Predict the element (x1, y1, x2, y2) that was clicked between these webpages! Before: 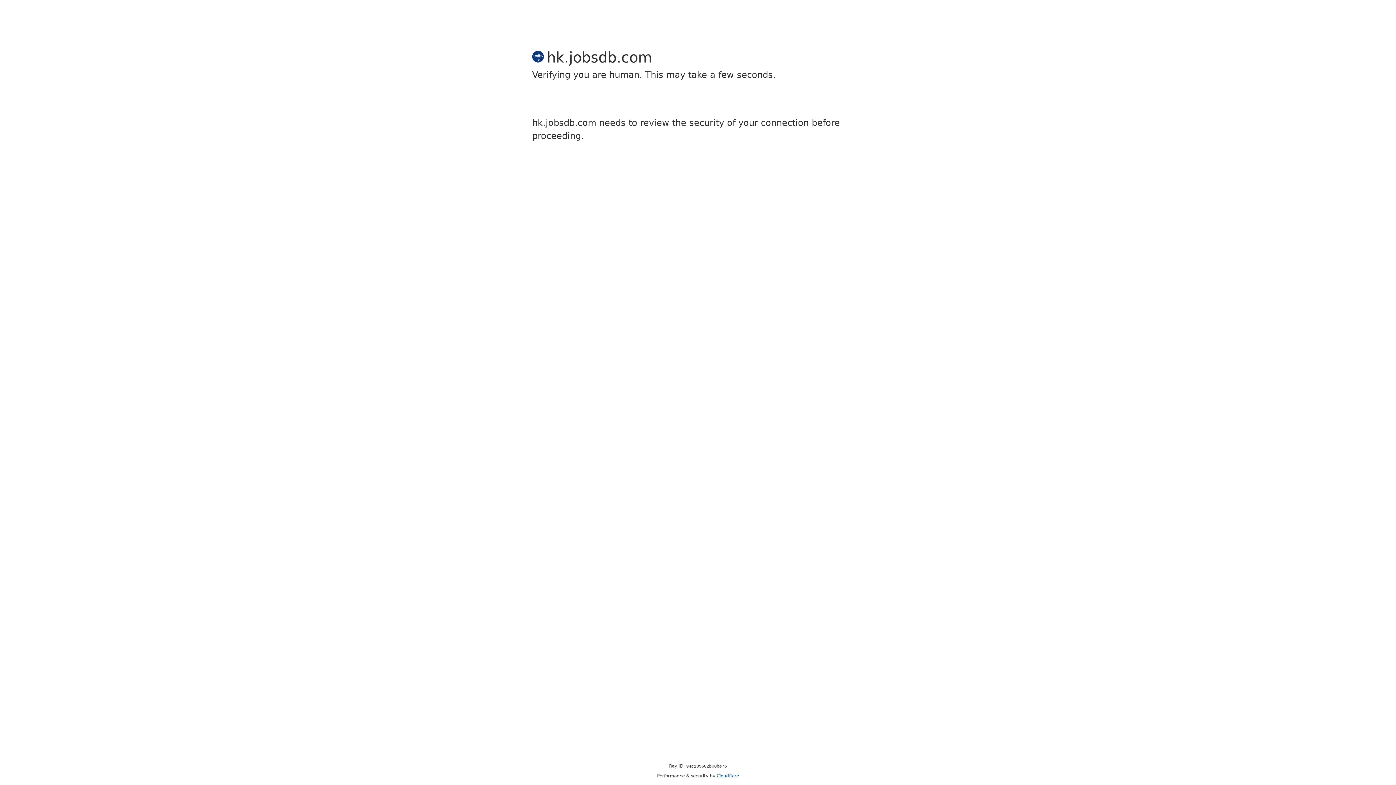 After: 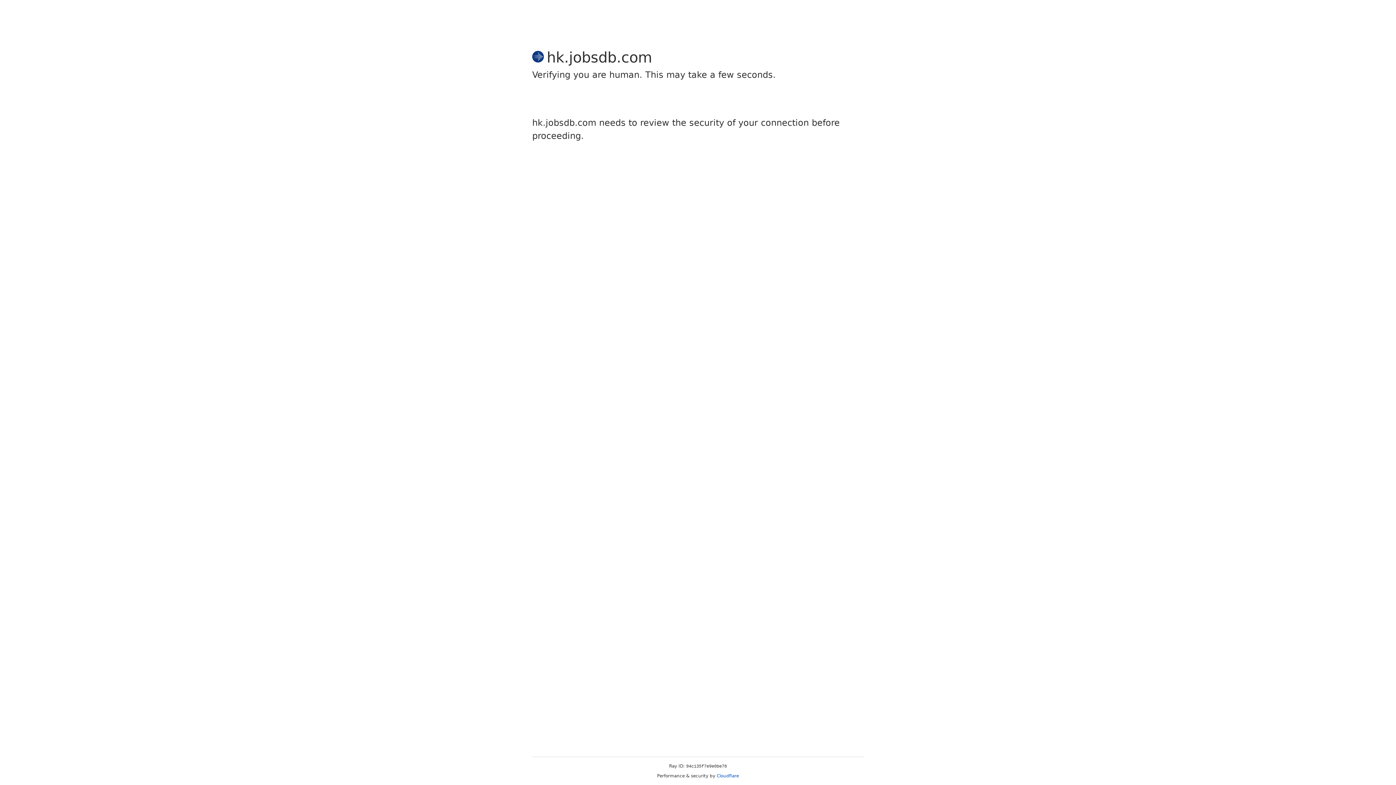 Action: label: Cloudflare bbox: (716, 773, 739, 778)